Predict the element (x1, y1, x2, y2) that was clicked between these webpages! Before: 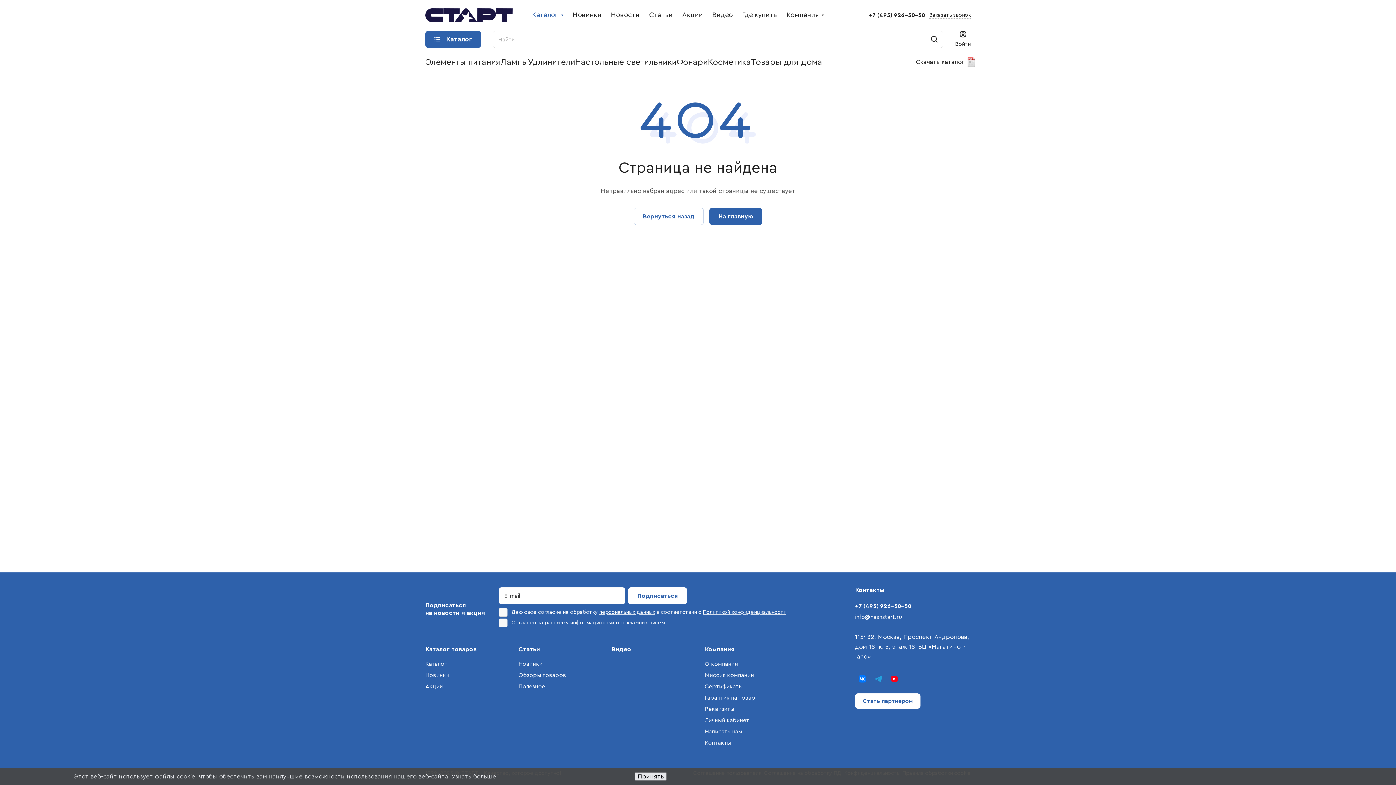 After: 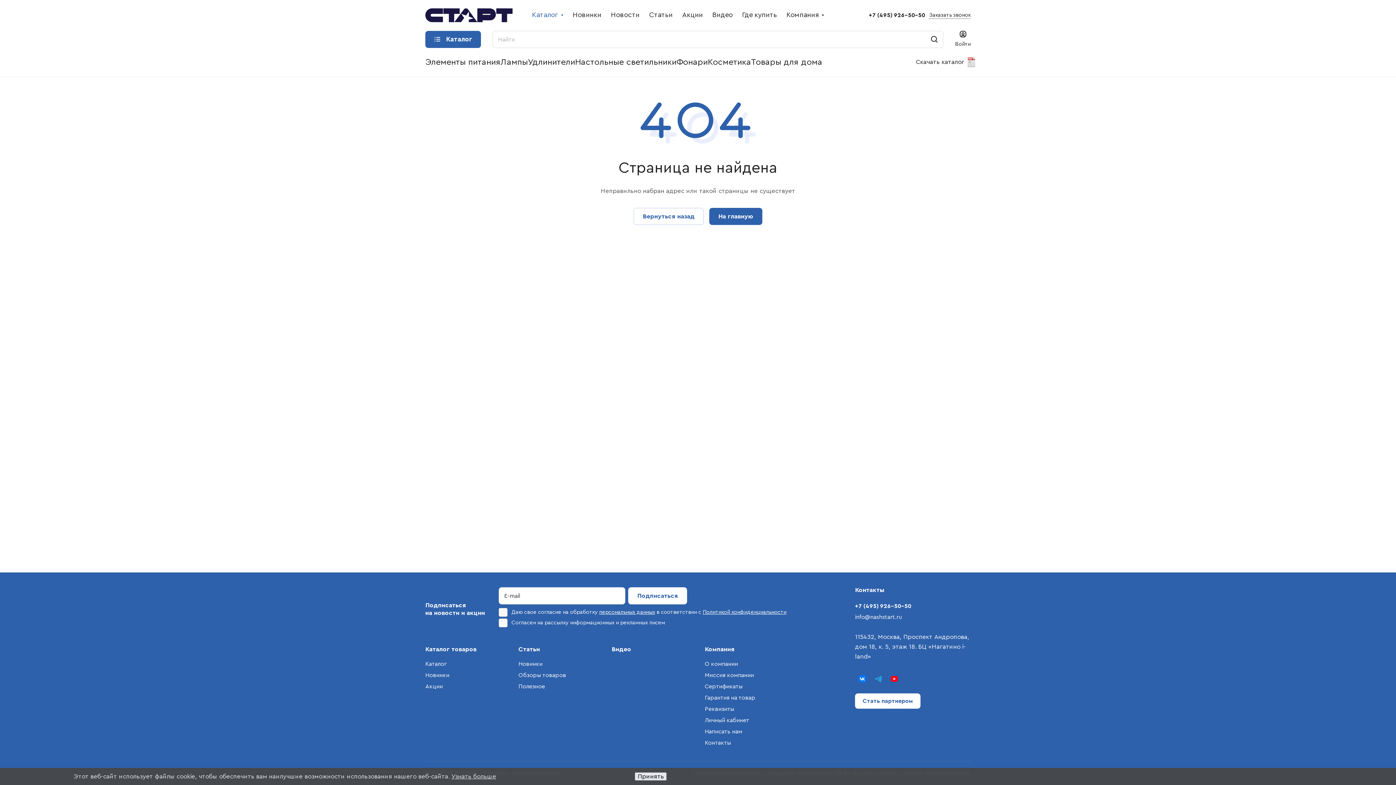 Action: bbox: (887, 672, 901, 686)